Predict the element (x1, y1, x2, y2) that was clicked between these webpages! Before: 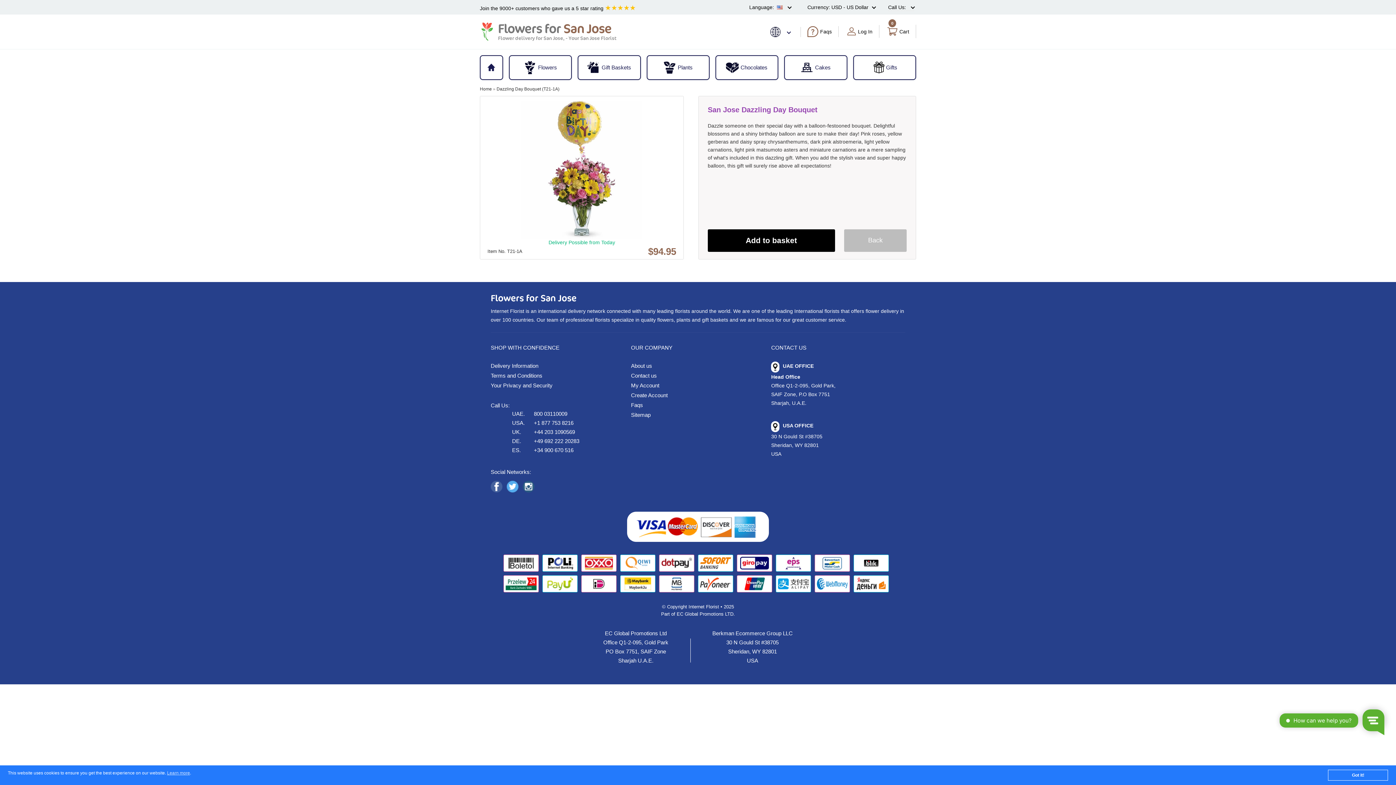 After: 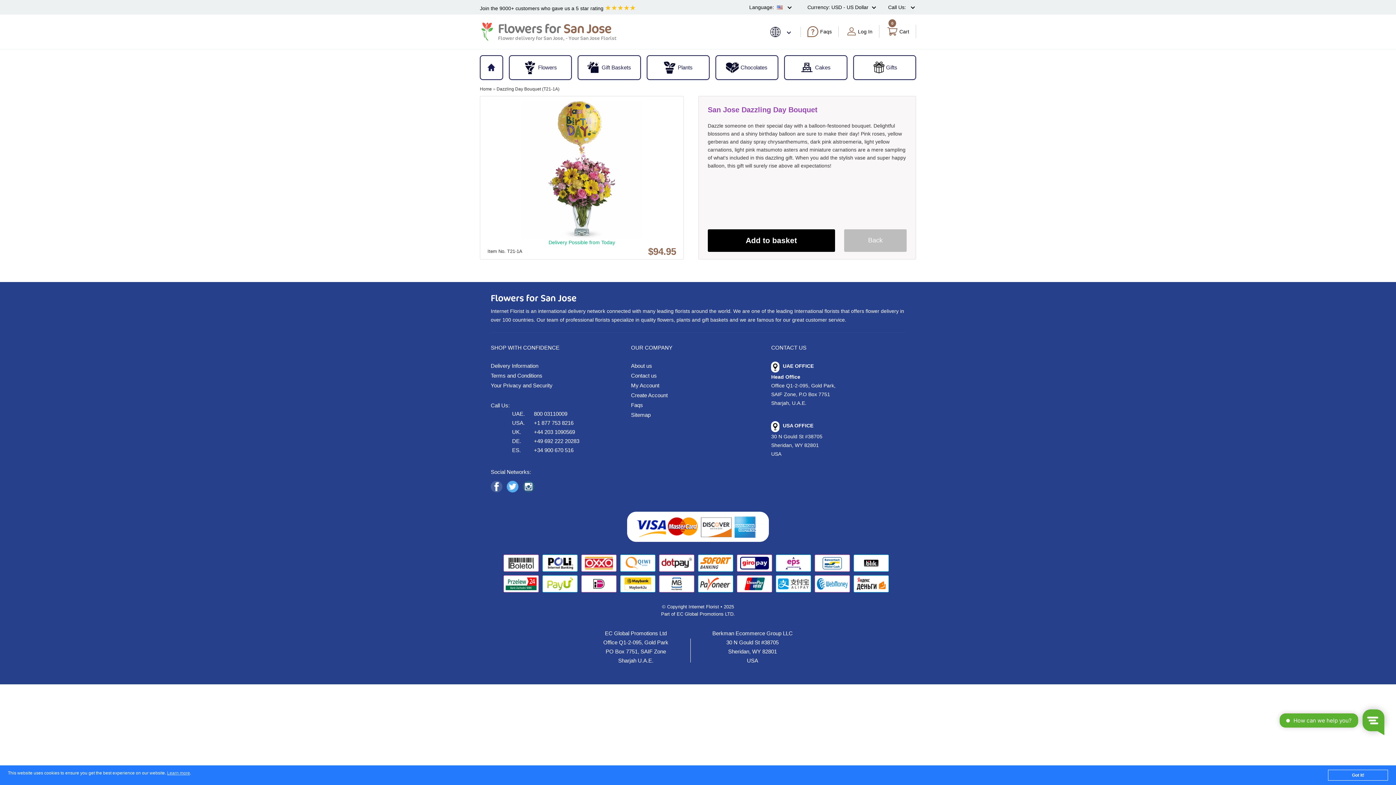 Action: bbox: (522, 480, 534, 493)